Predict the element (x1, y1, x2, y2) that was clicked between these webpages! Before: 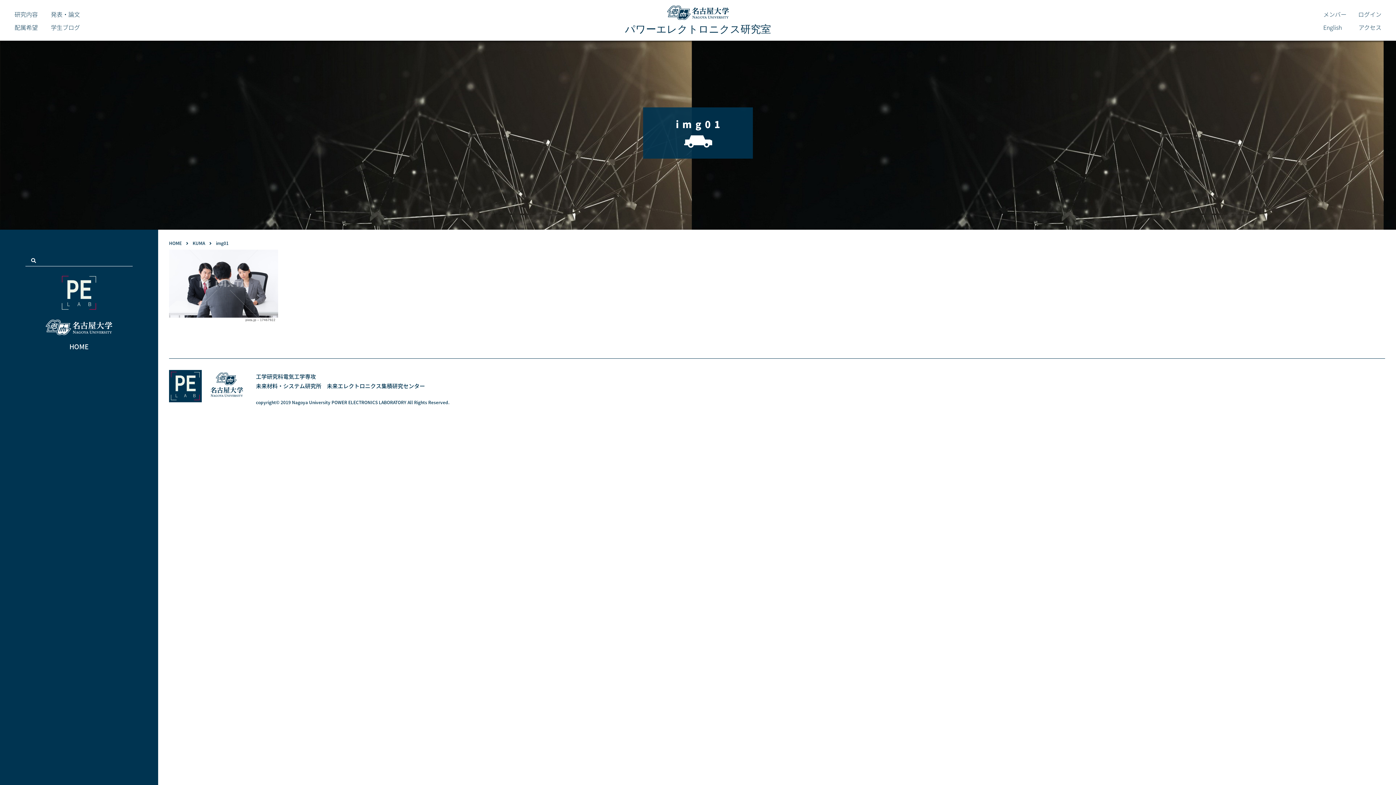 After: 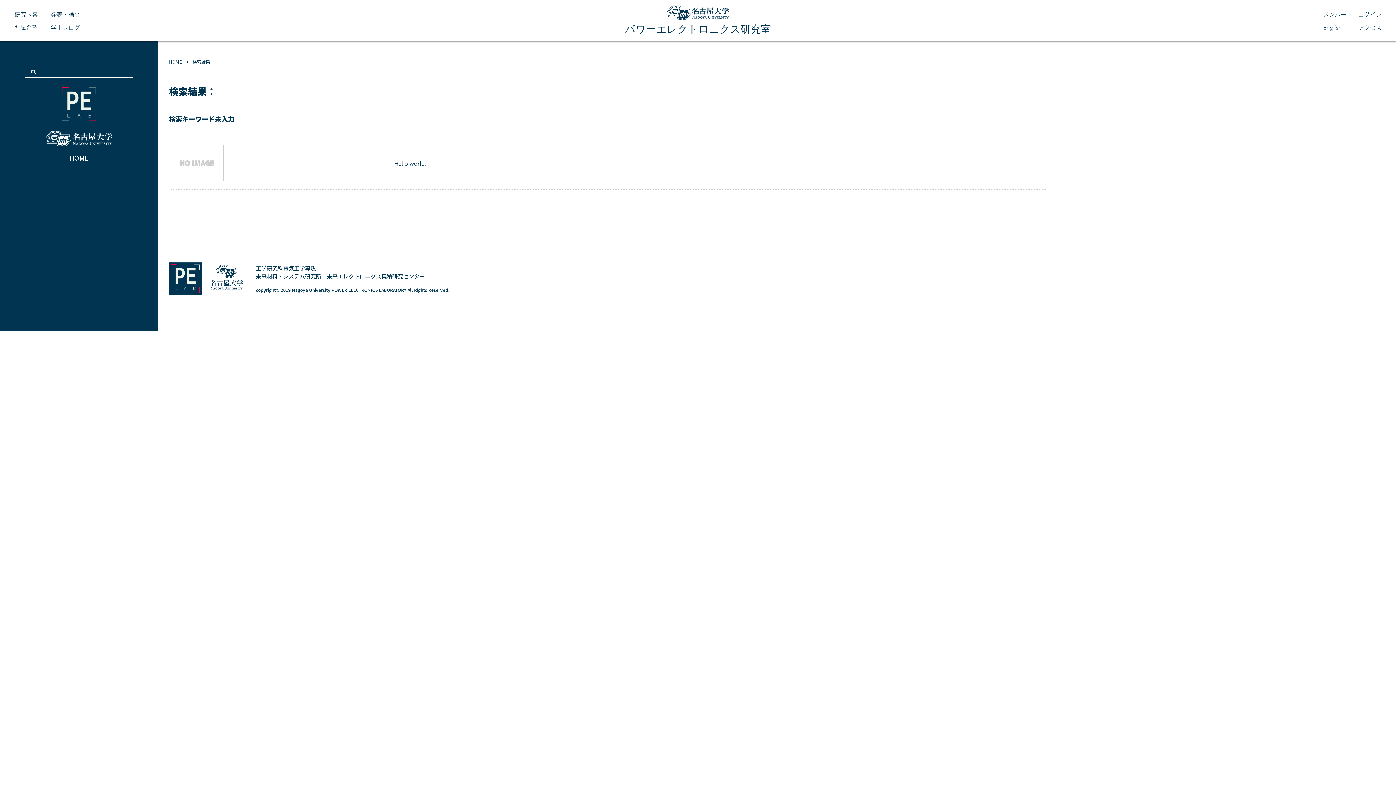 Action: bbox: (25, 255, 41, 266)